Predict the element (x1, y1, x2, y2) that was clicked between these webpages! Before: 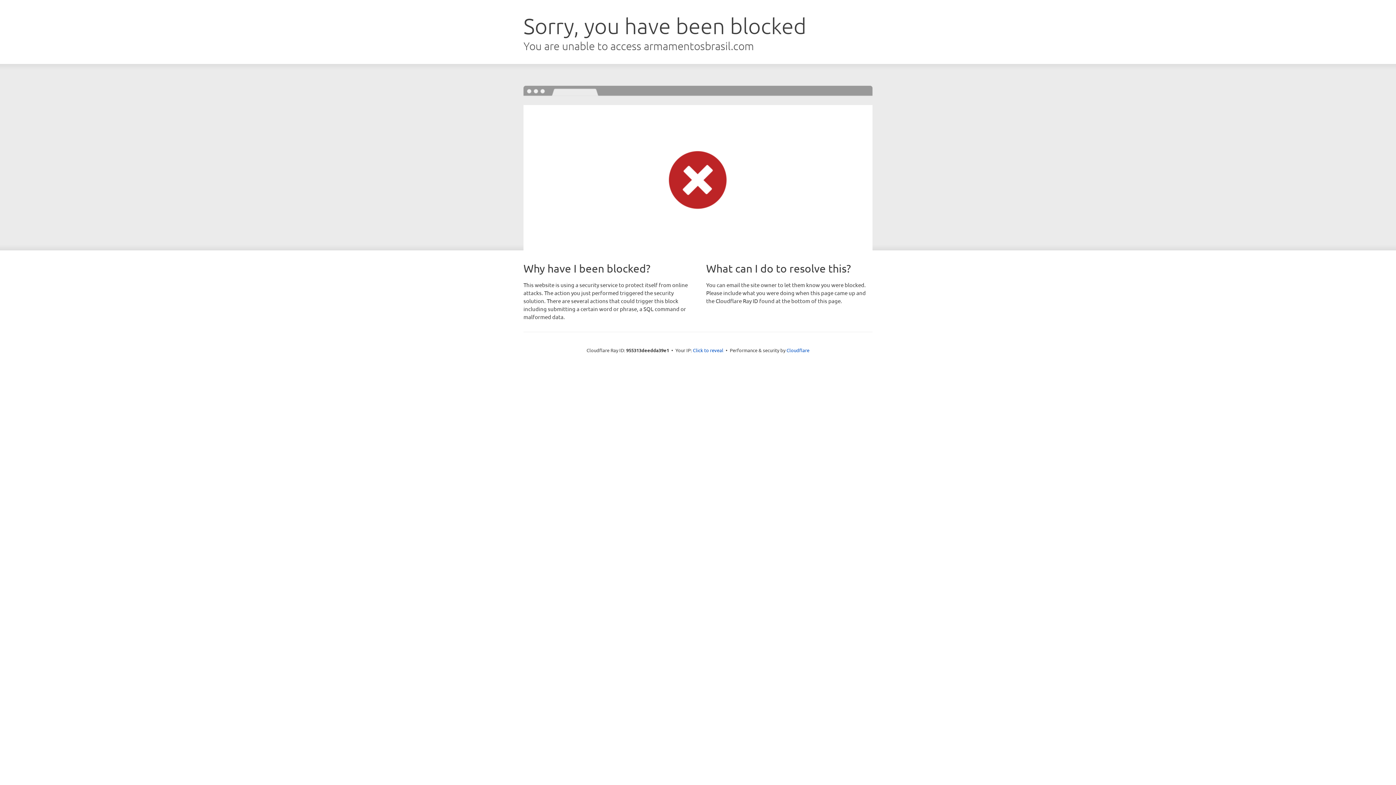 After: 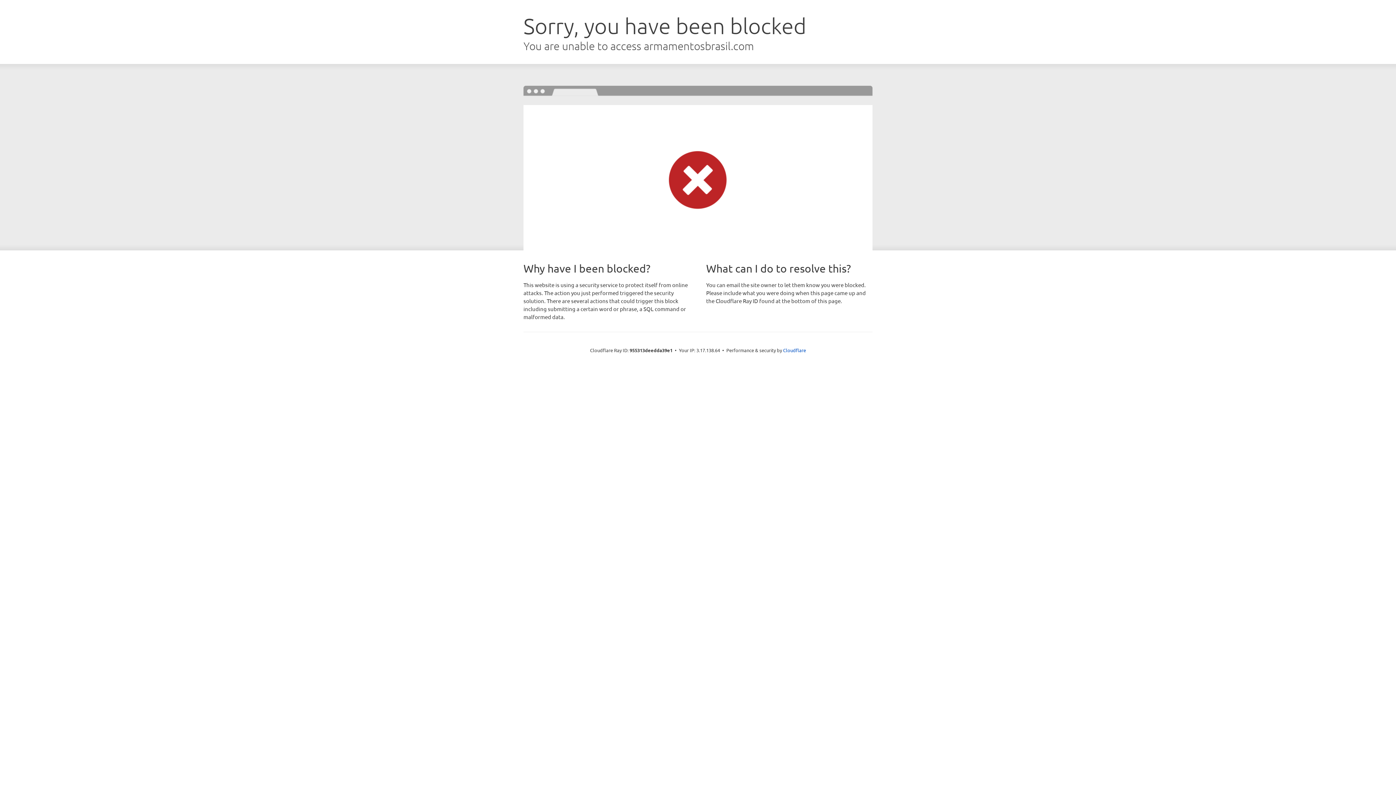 Action: bbox: (693, 346, 723, 353) label: Click to reveal